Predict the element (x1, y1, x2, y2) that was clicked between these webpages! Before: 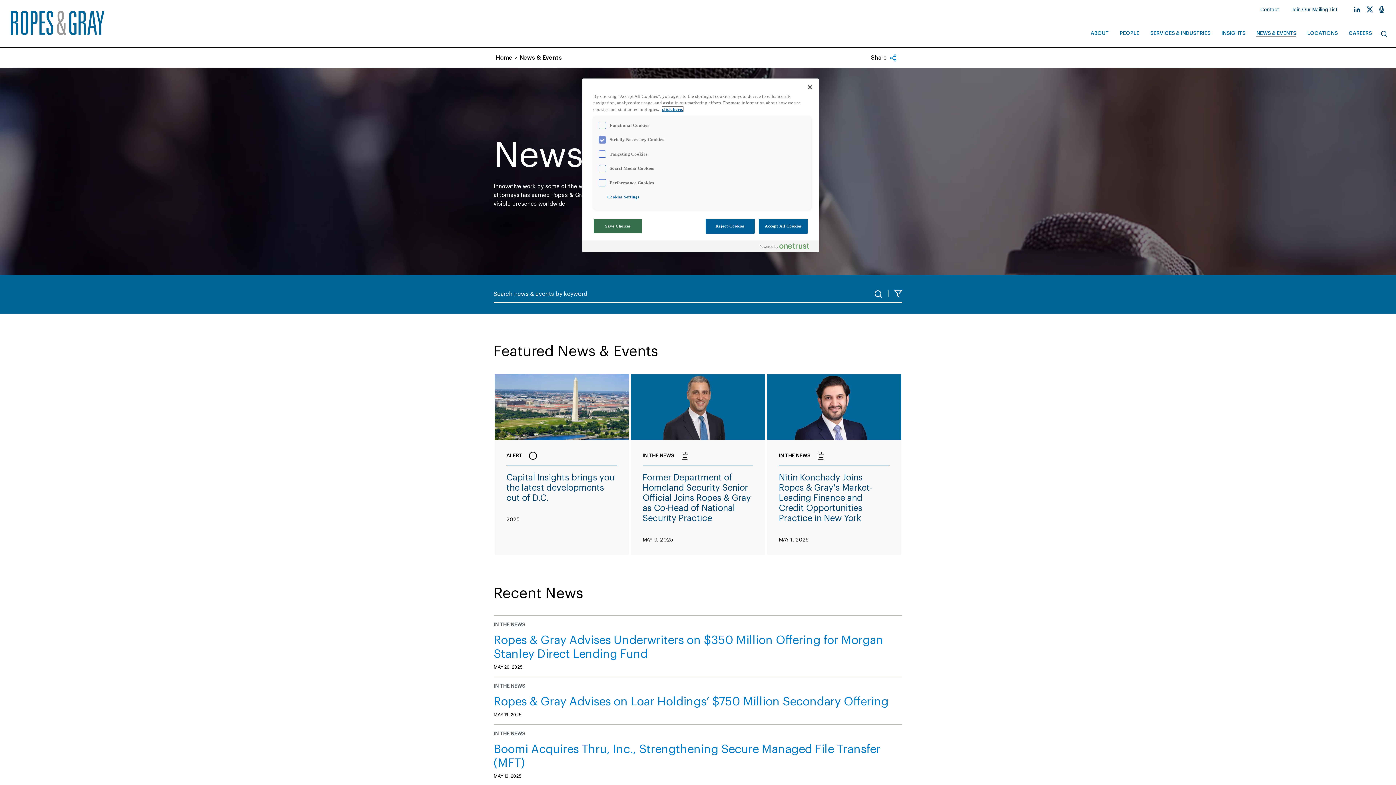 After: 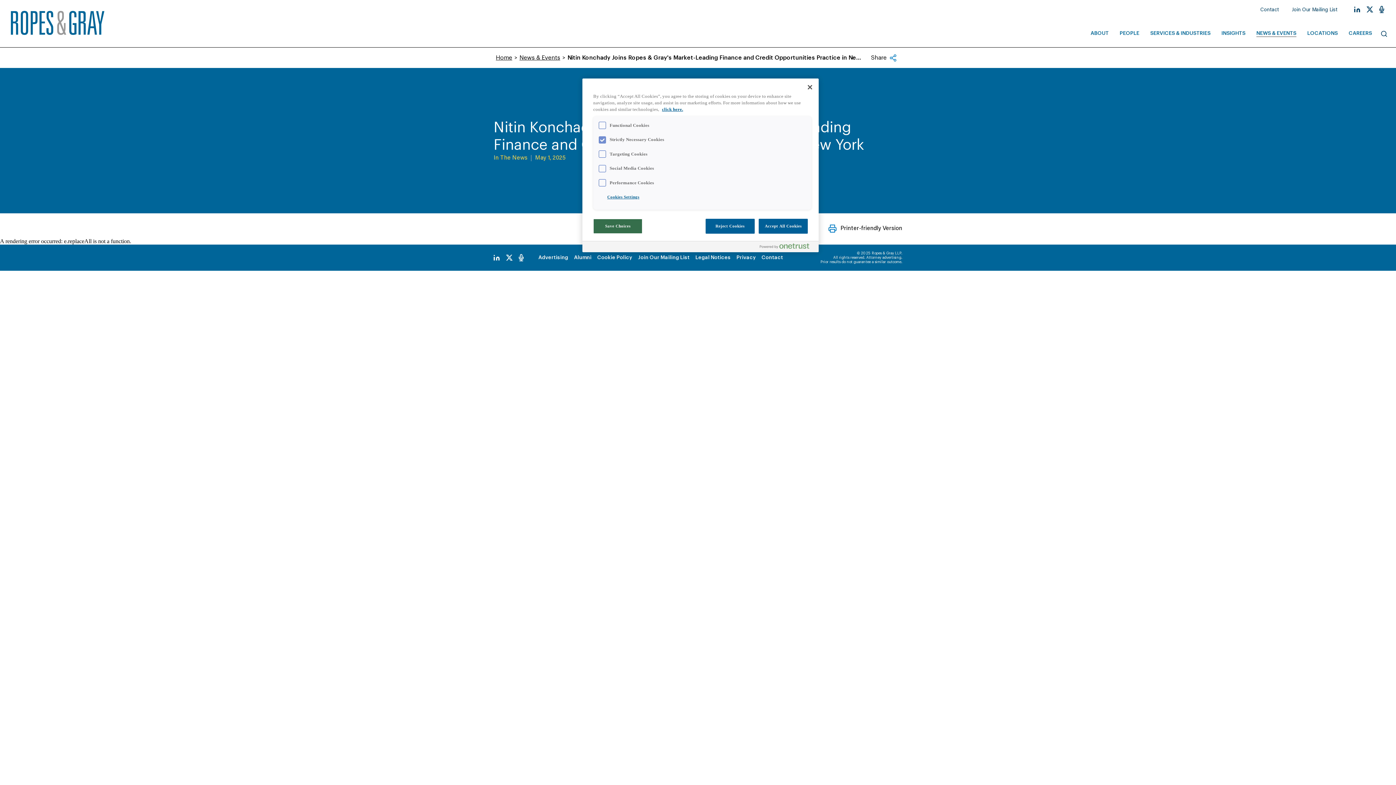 Action: bbox: (767, 440, 901, 620) label: IN THE NEWS
Nitin Konchady Joins Ropes & Gray's Market-Leading Finance and Credit Opportunities Practice in New York
MAY 1, 2025